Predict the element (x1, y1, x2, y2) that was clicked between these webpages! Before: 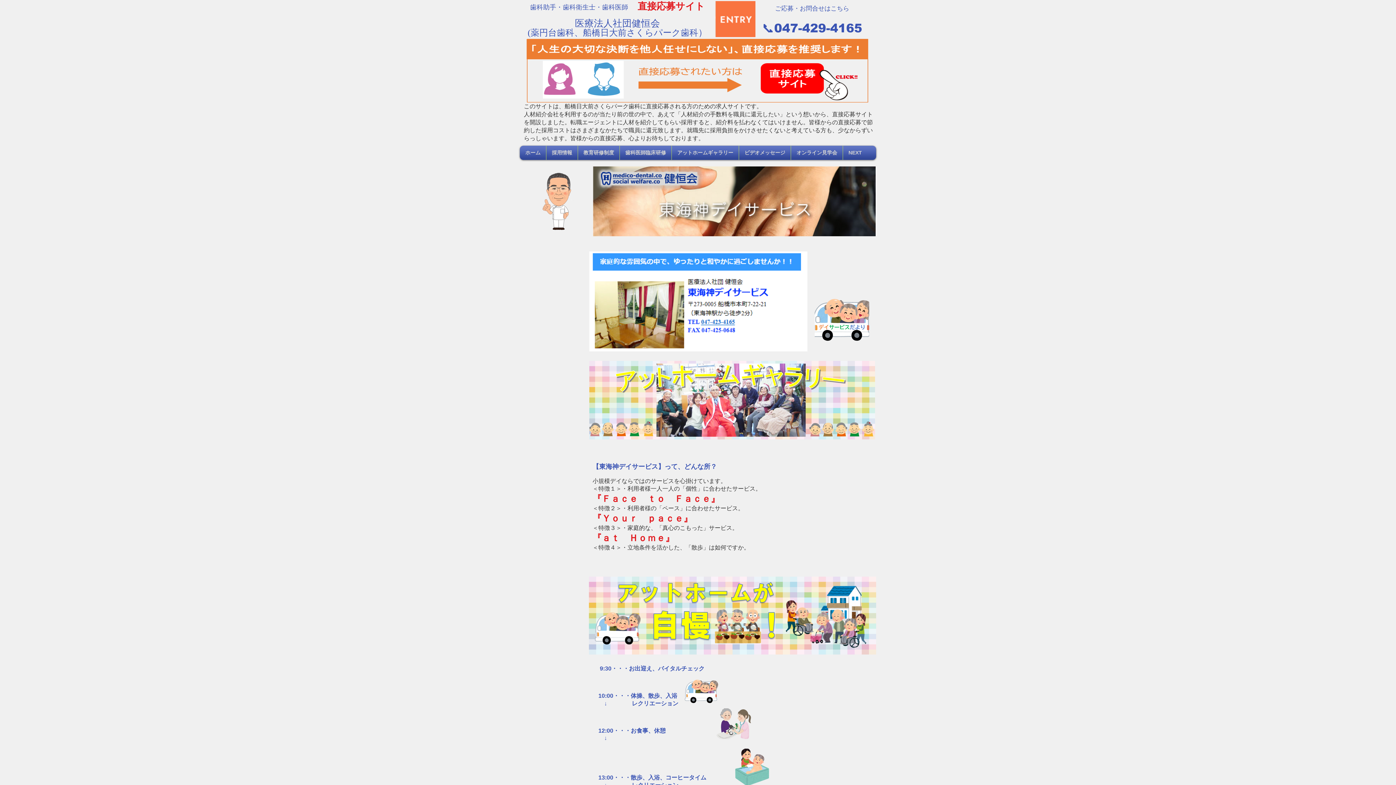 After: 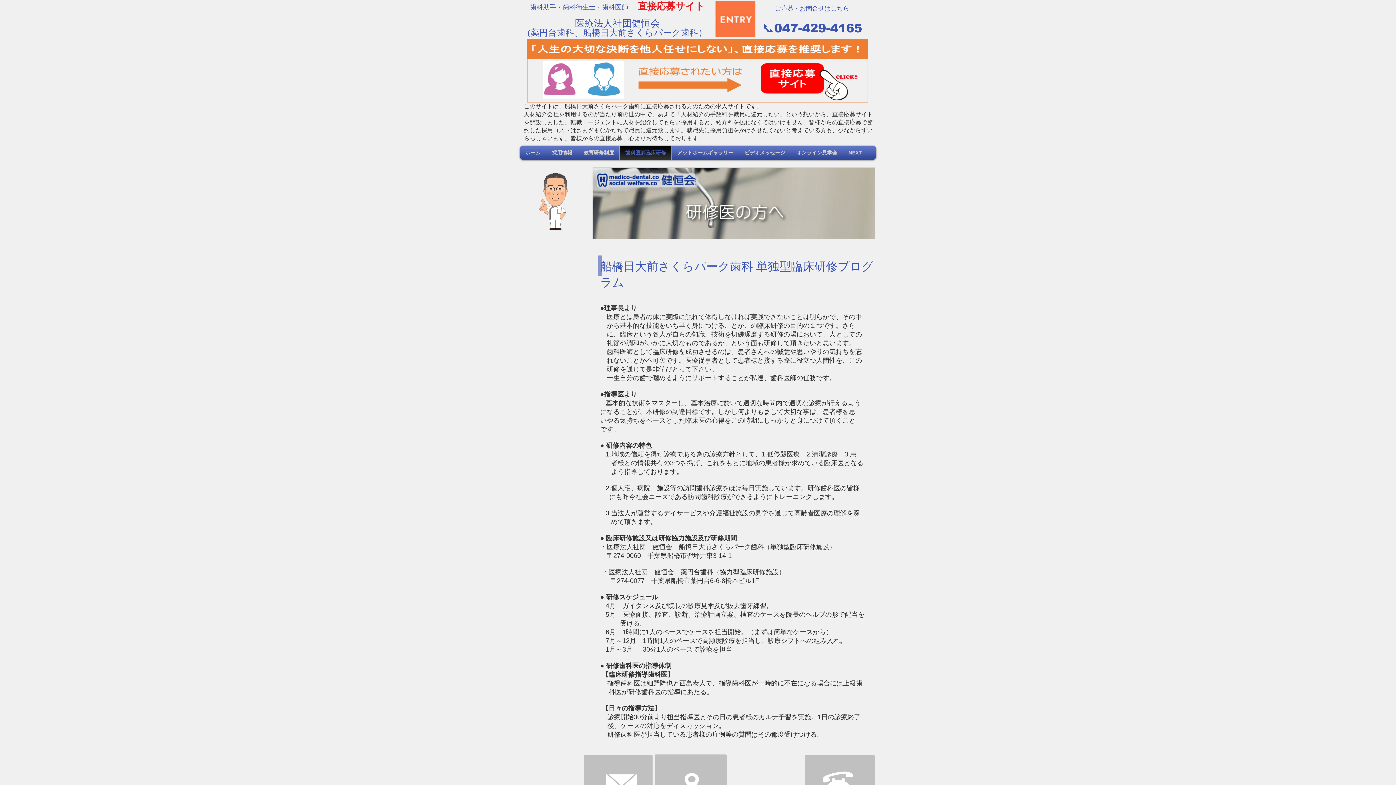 Action: label: 歯科医師臨床研修 bbox: (621, 145, 669, 160)